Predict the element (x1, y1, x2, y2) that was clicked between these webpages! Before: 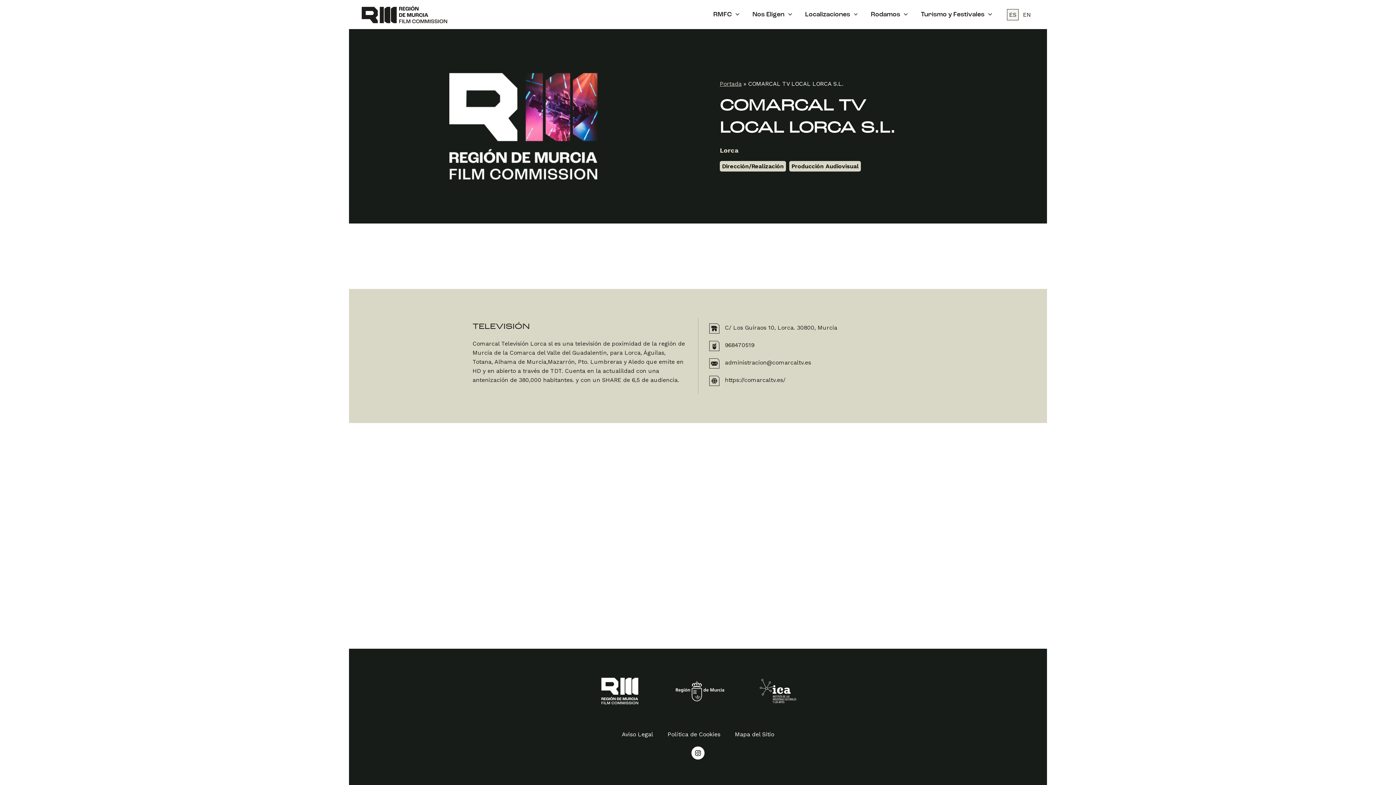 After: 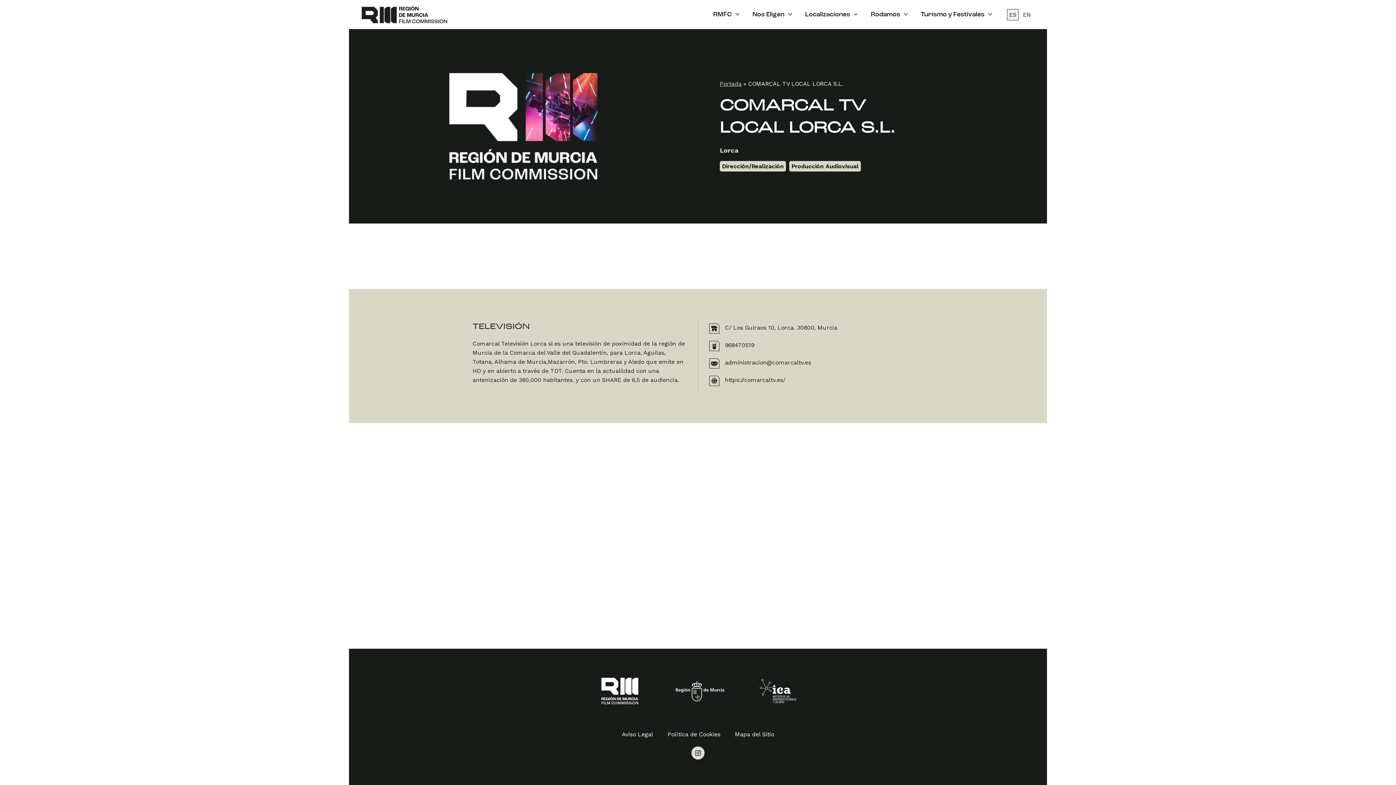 Action: label: Instagram bbox: (691, 746, 704, 760)